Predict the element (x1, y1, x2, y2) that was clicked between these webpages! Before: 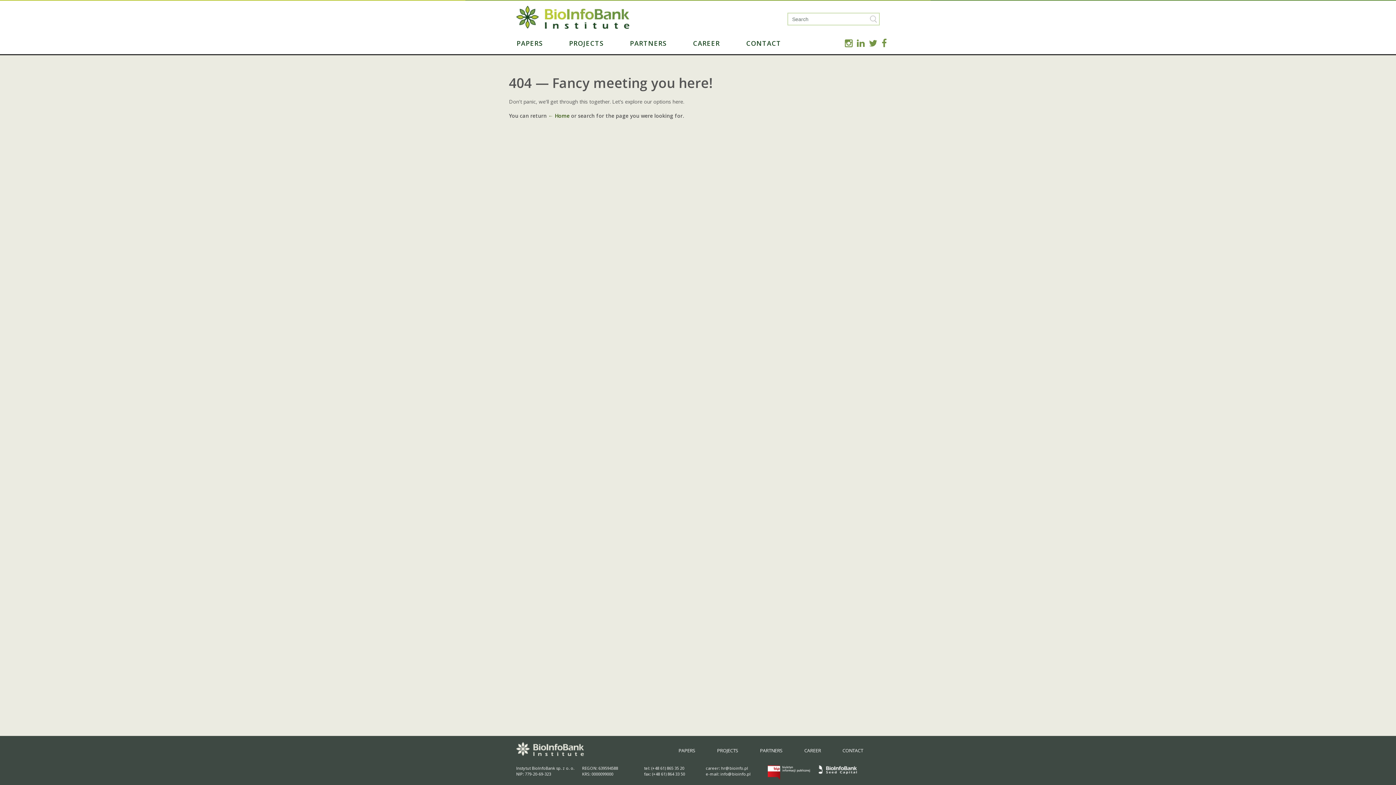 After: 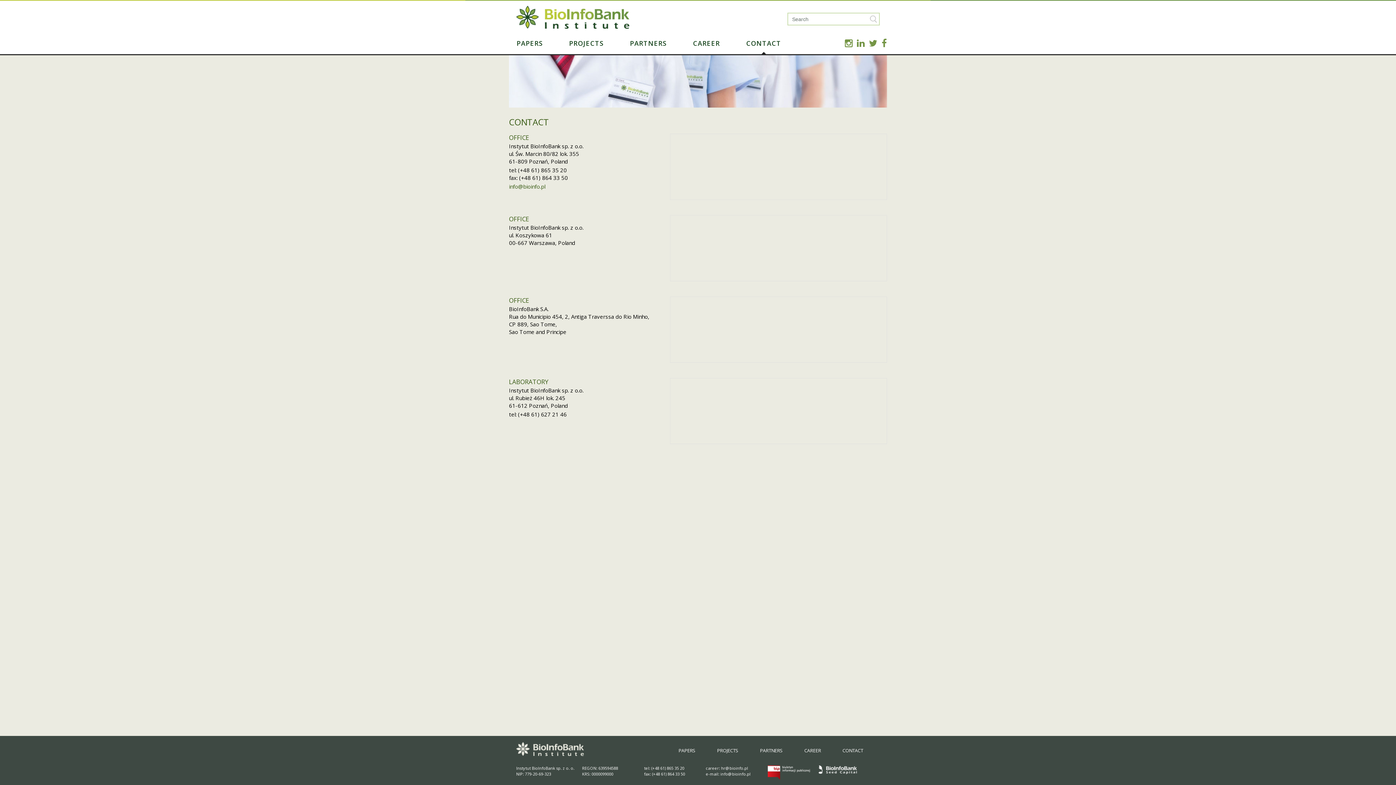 Action: bbox: (839, 747, 866, 754) label: CONTACT